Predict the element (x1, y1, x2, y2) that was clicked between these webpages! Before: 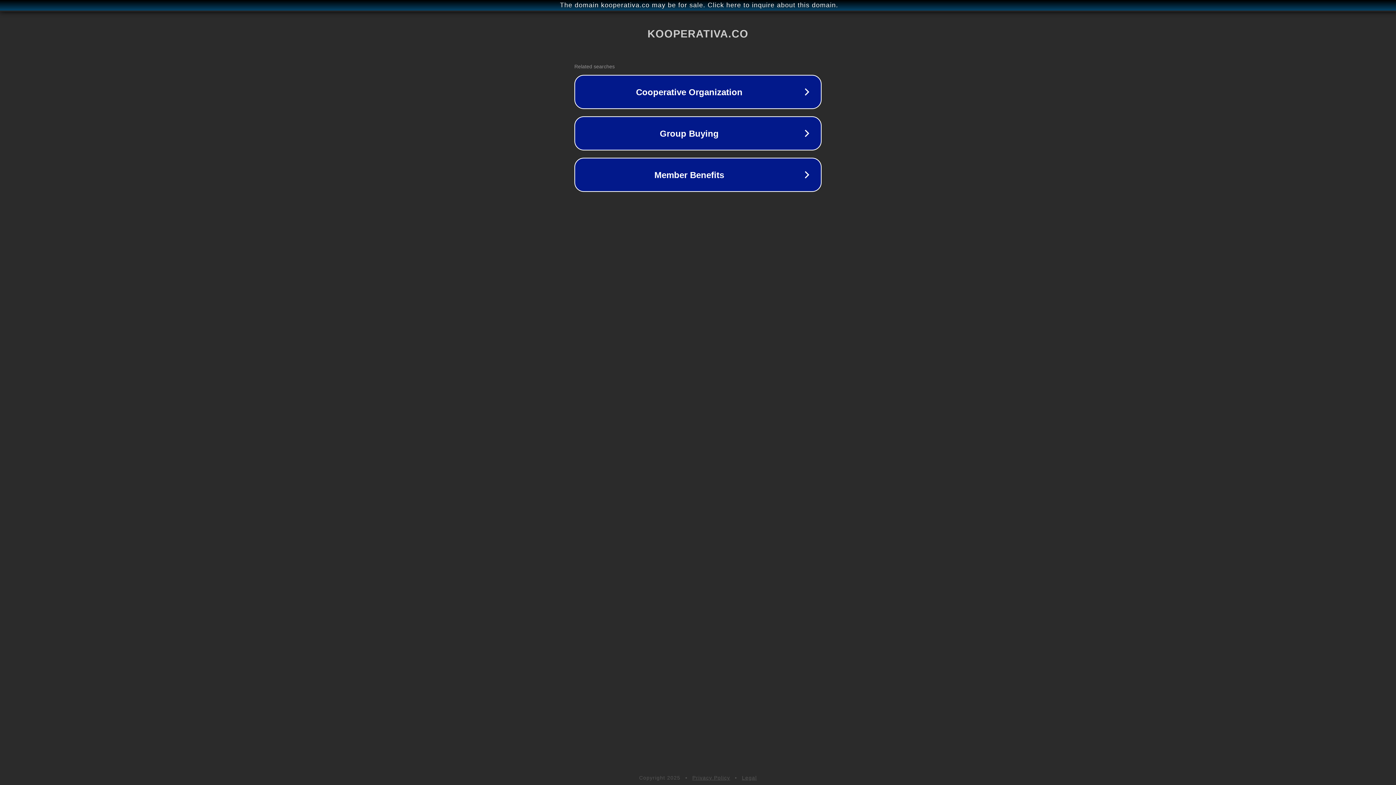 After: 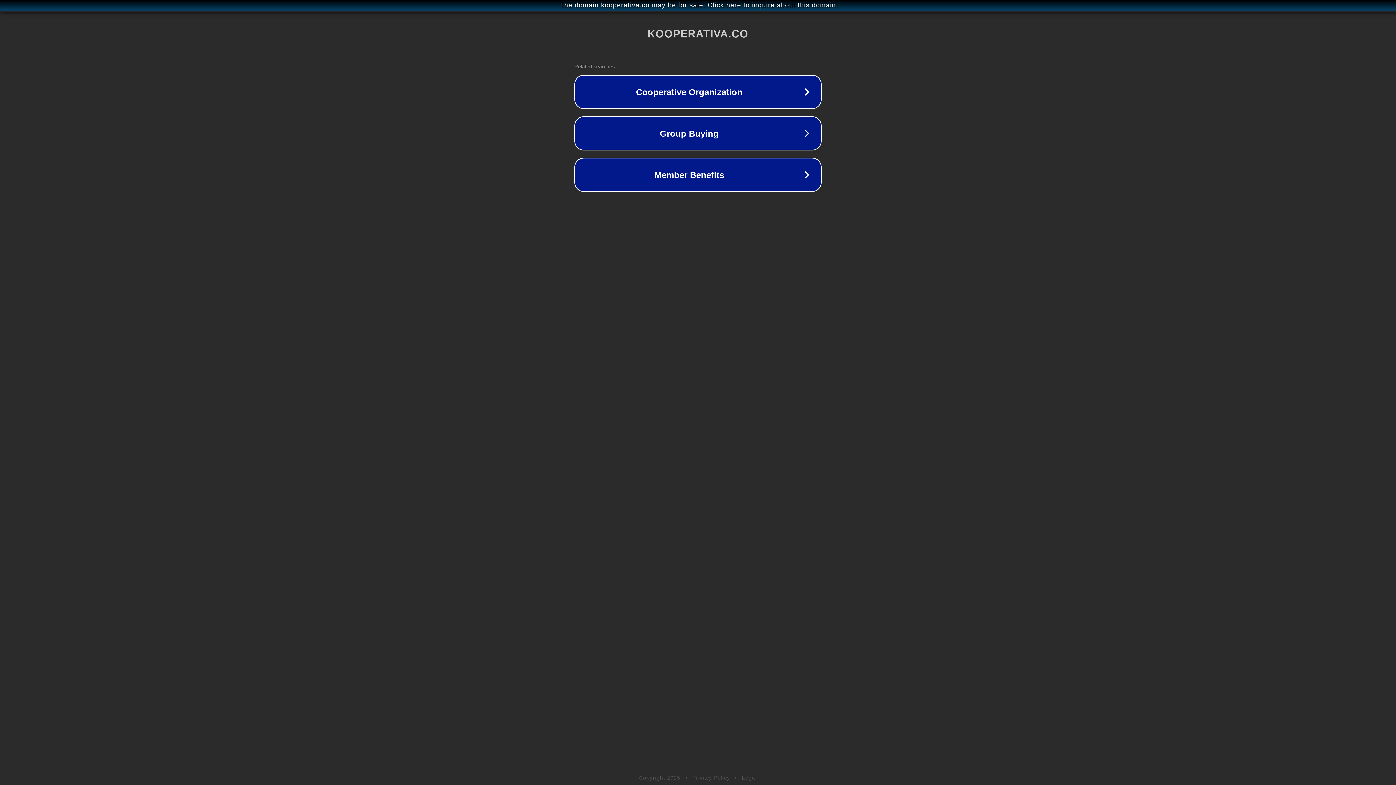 Action: bbox: (692, 775, 730, 781) label: Privacy Policy